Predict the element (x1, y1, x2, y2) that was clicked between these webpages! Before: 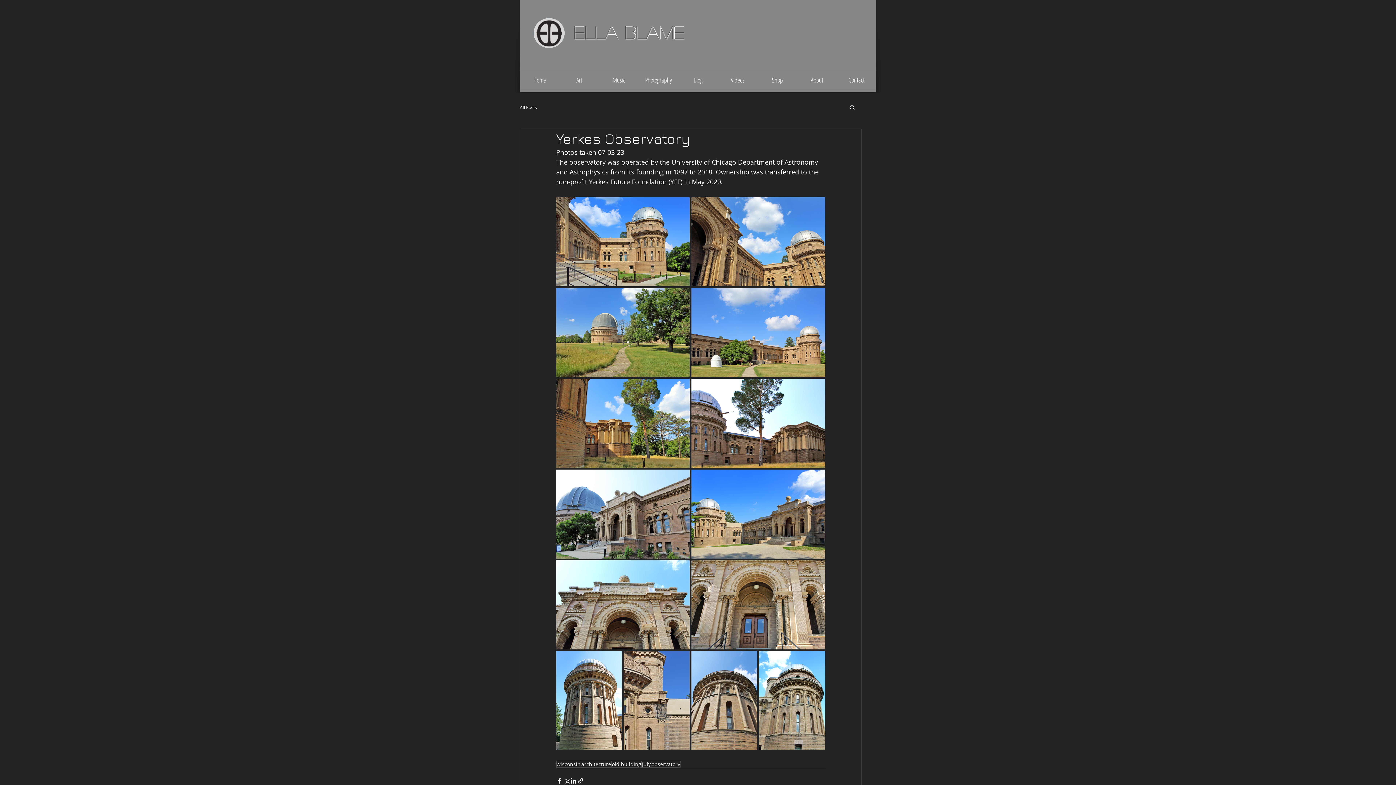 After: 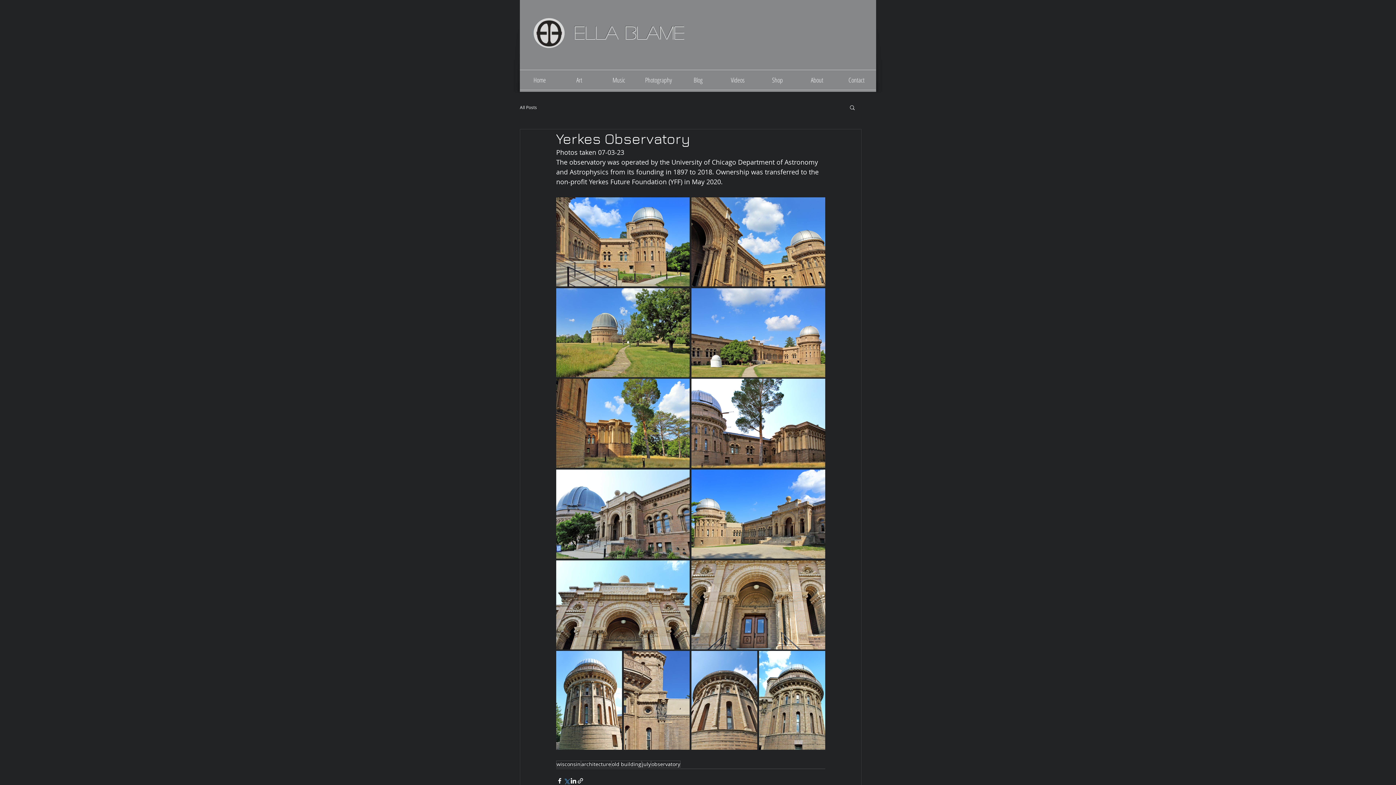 Action: label: Share via X (Twitter) bbox: (563, 777, 570, 784)